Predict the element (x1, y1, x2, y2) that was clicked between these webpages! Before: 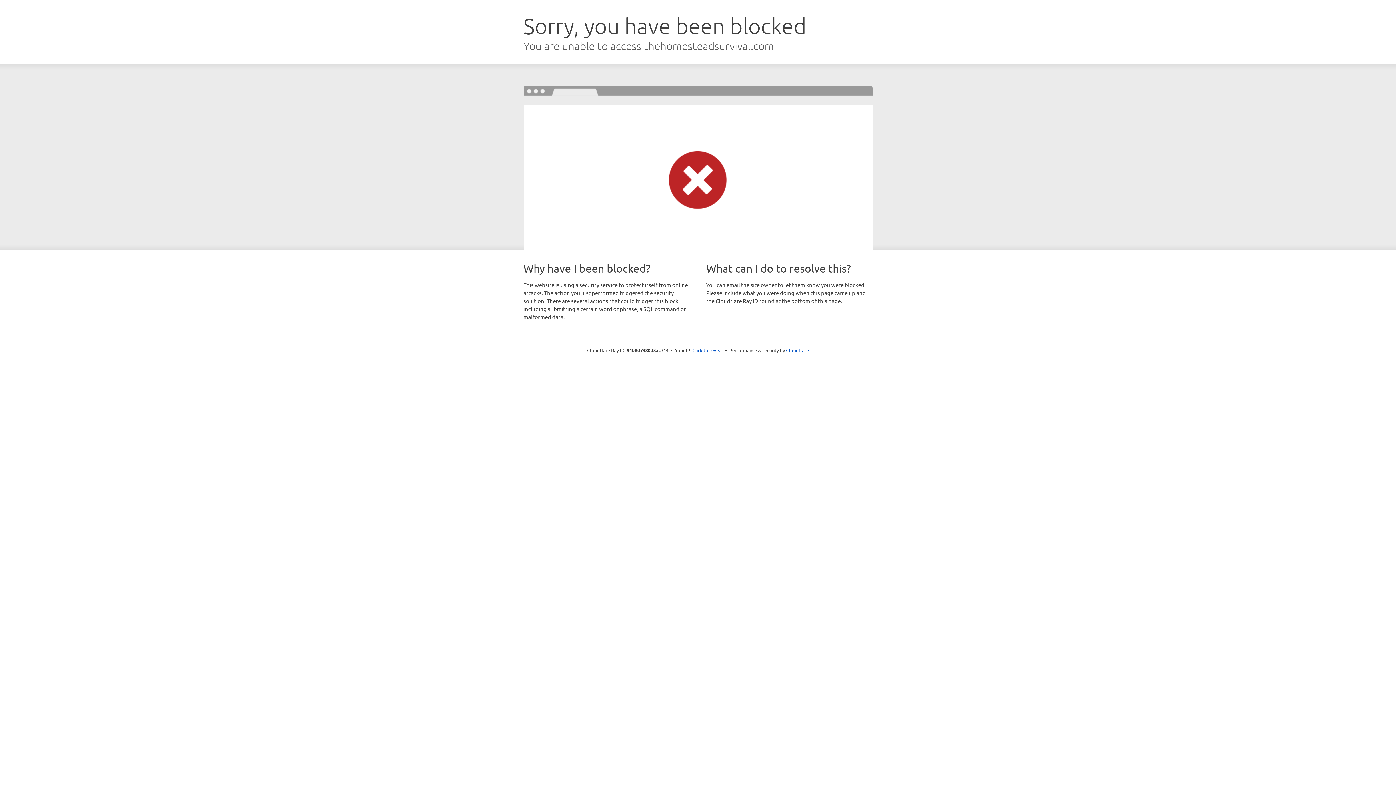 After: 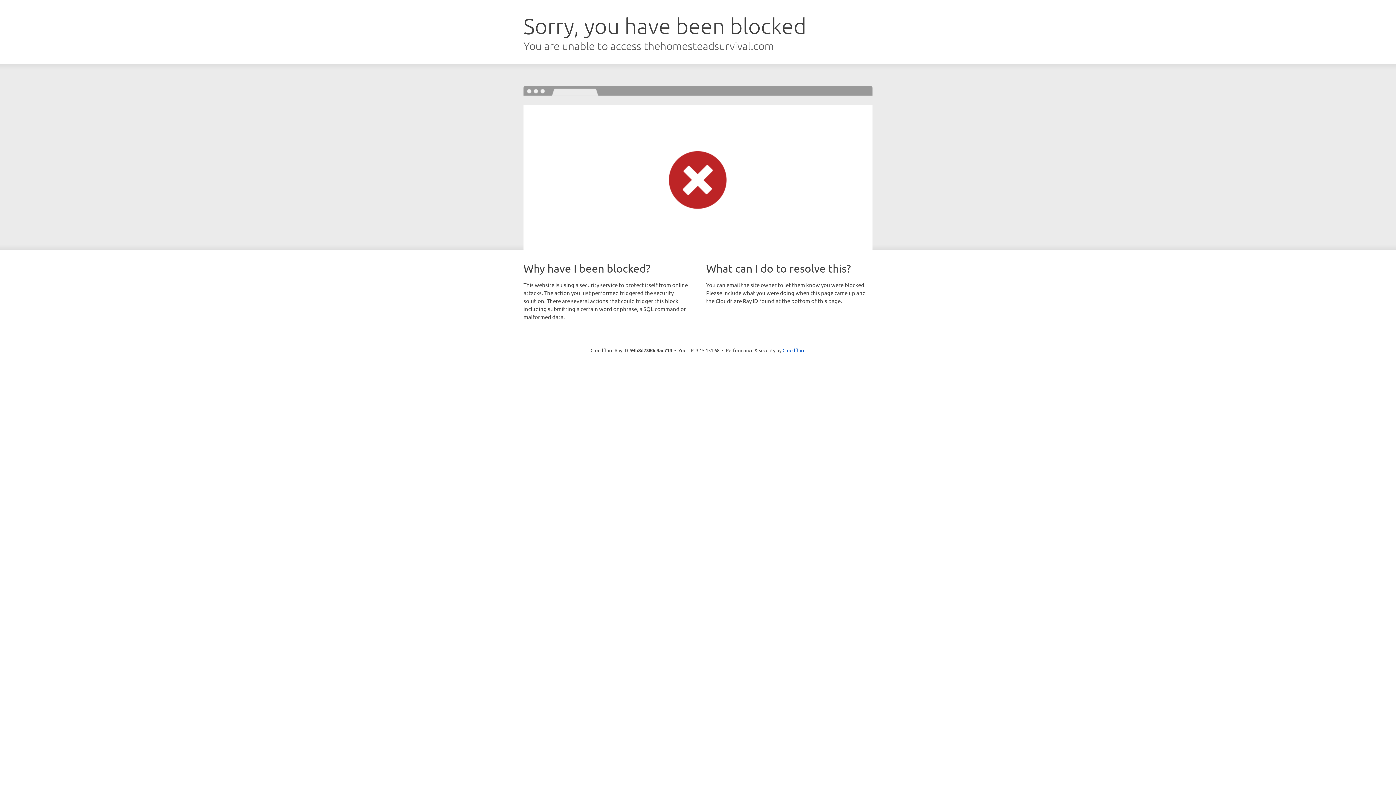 Action: label: Click to reveal bbox: (692, 346, 723, 353)